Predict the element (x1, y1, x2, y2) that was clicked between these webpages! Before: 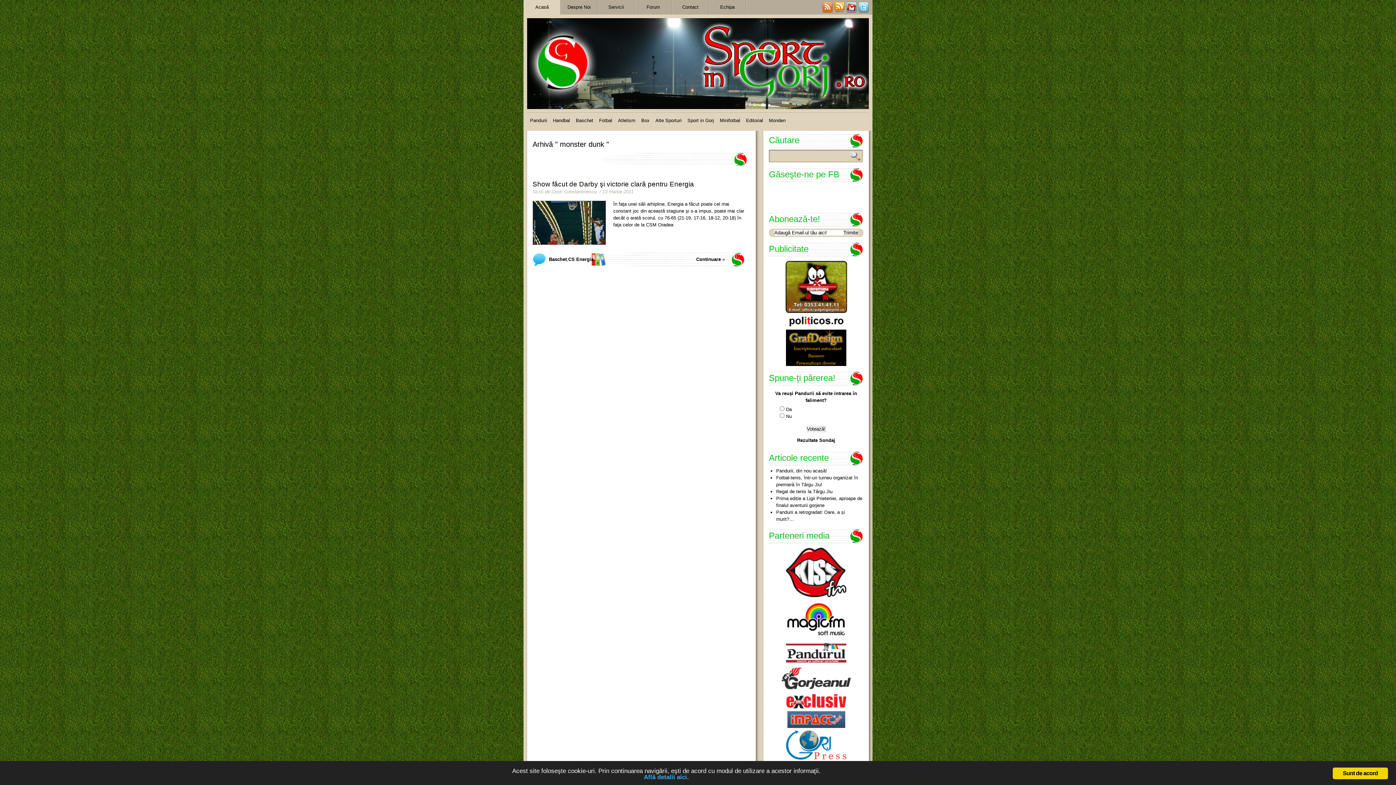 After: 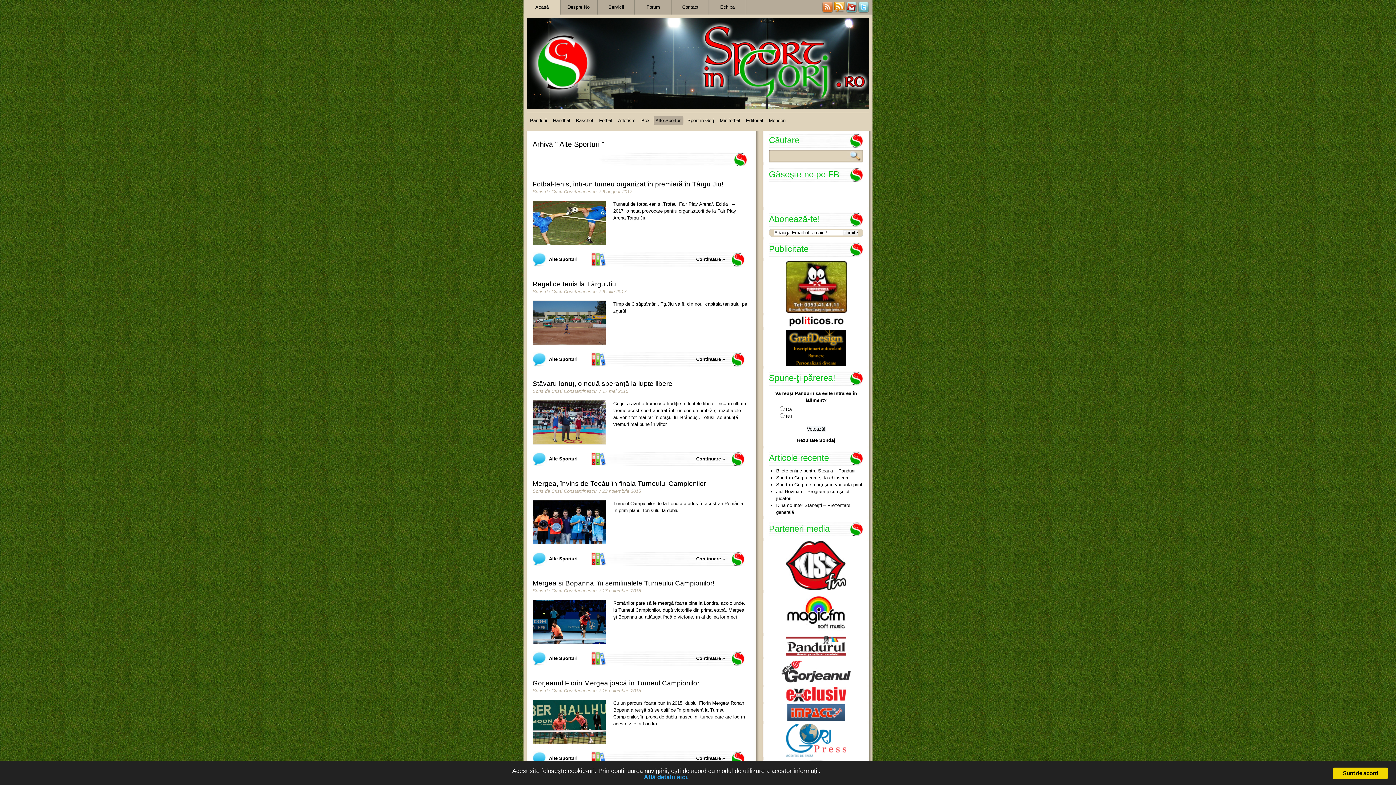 Action: bbox: (653, 116, 683, 125) label: Alte Sporturi